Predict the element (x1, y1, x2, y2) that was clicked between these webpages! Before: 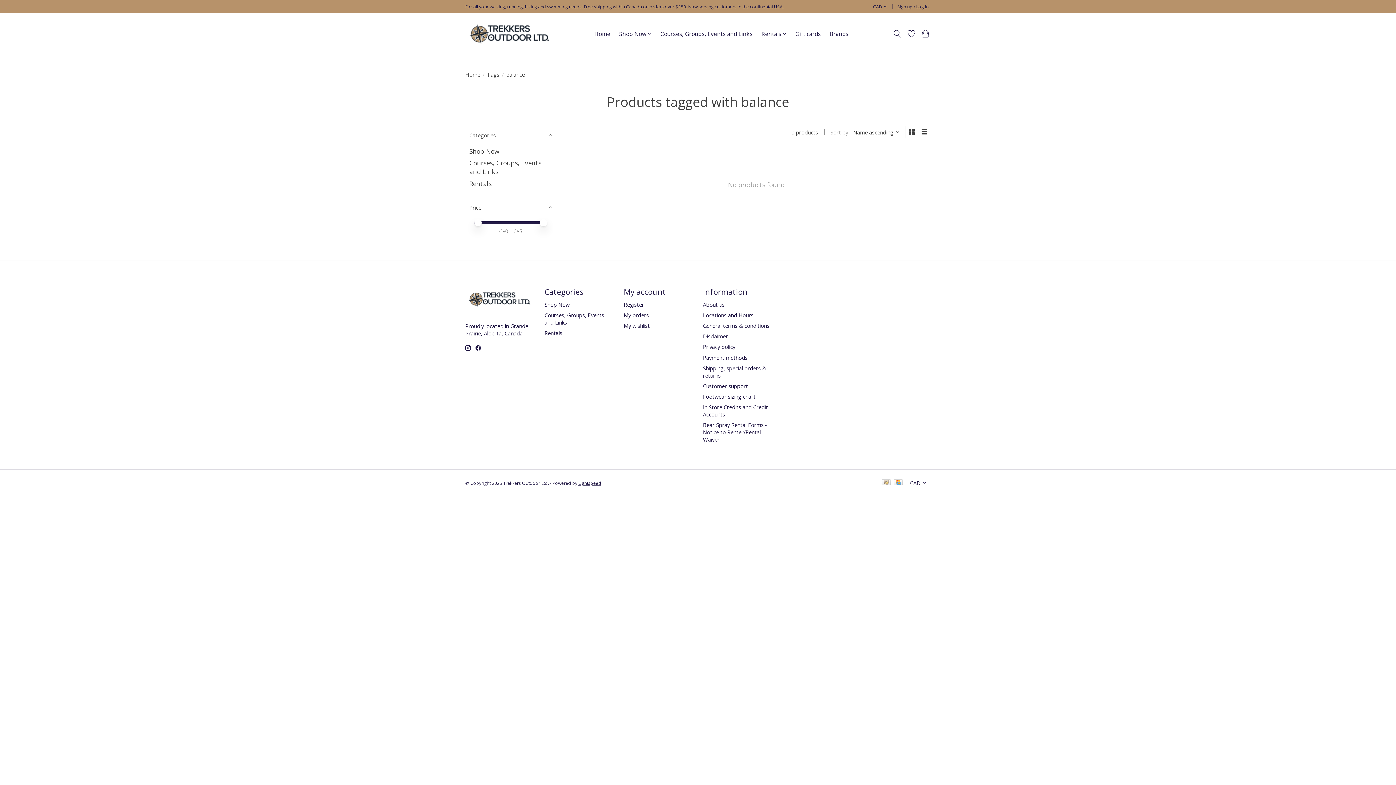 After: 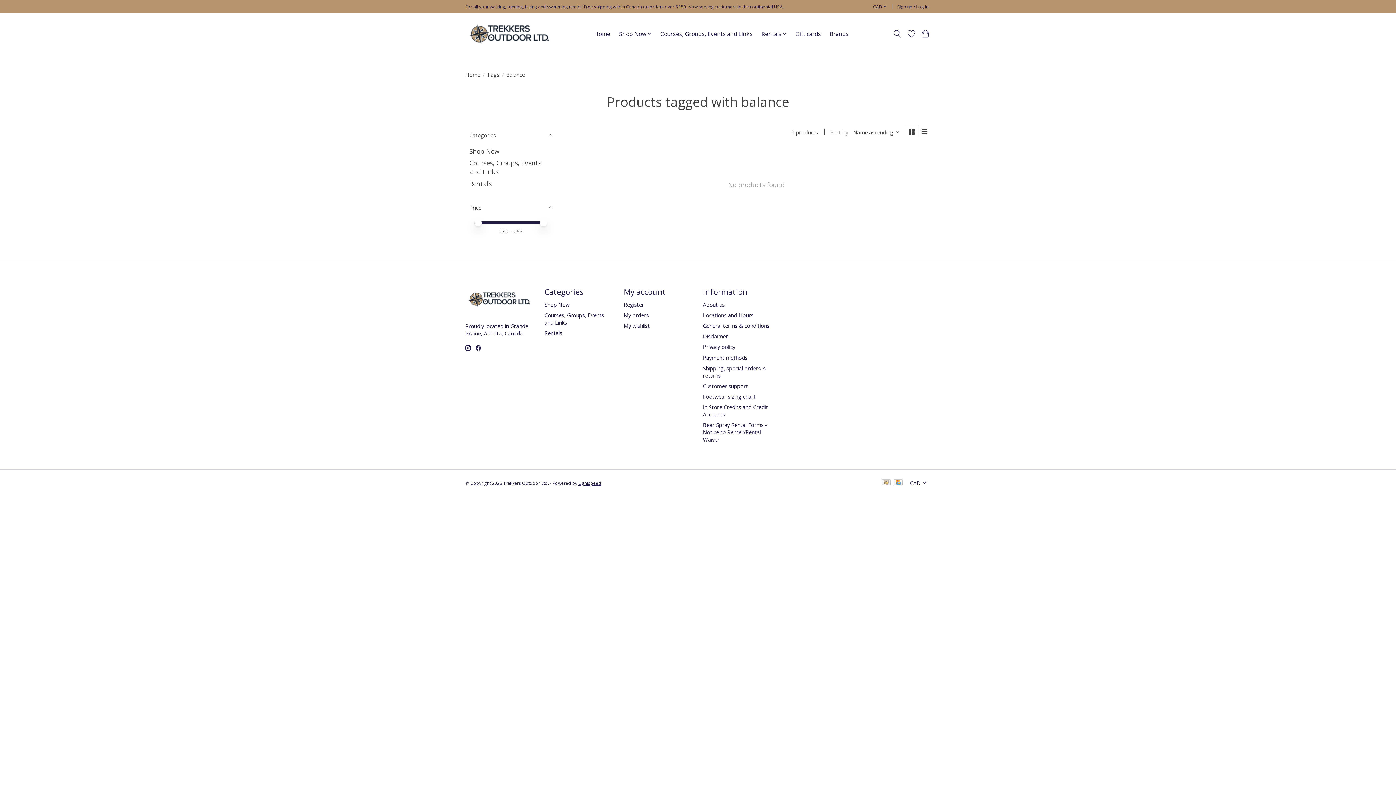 Action: bbox: (465, 345, 470, 350)